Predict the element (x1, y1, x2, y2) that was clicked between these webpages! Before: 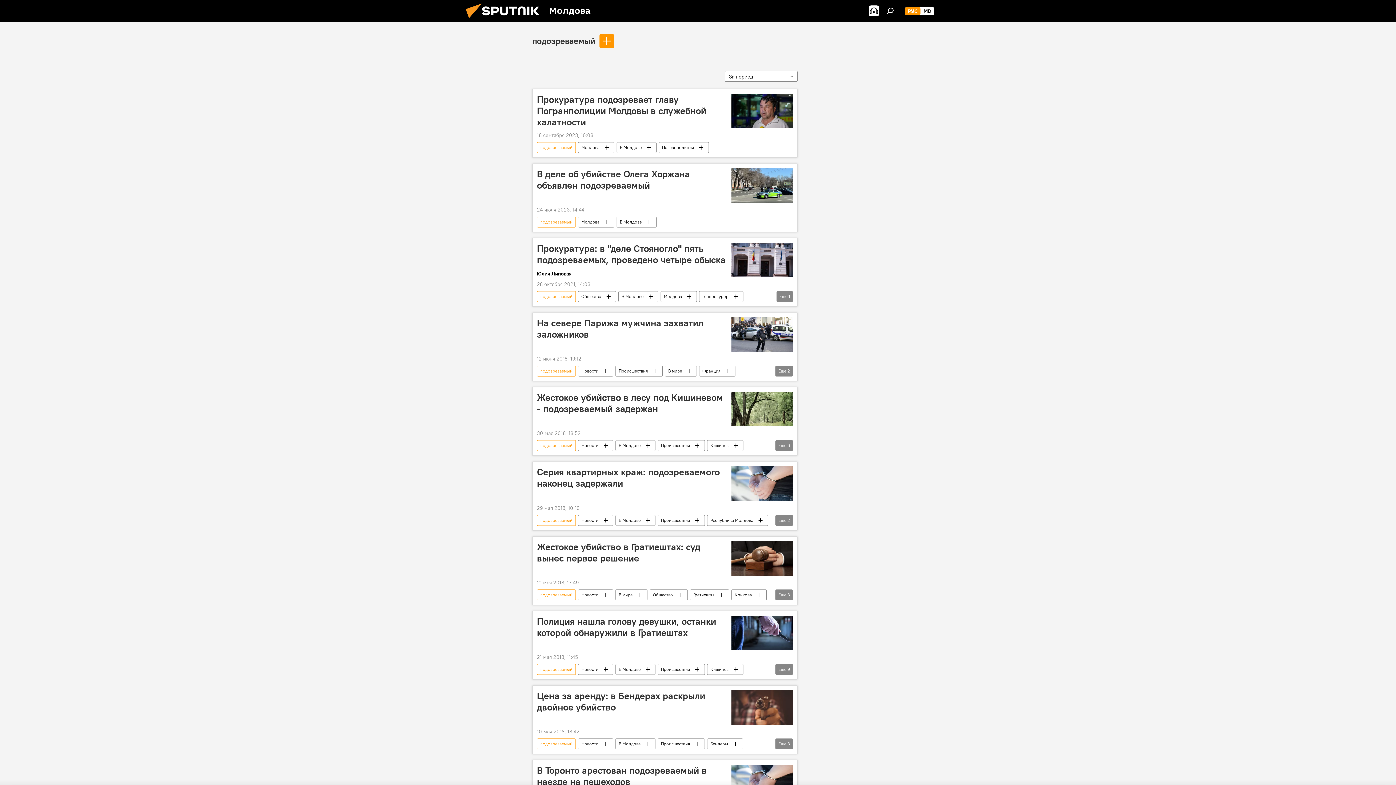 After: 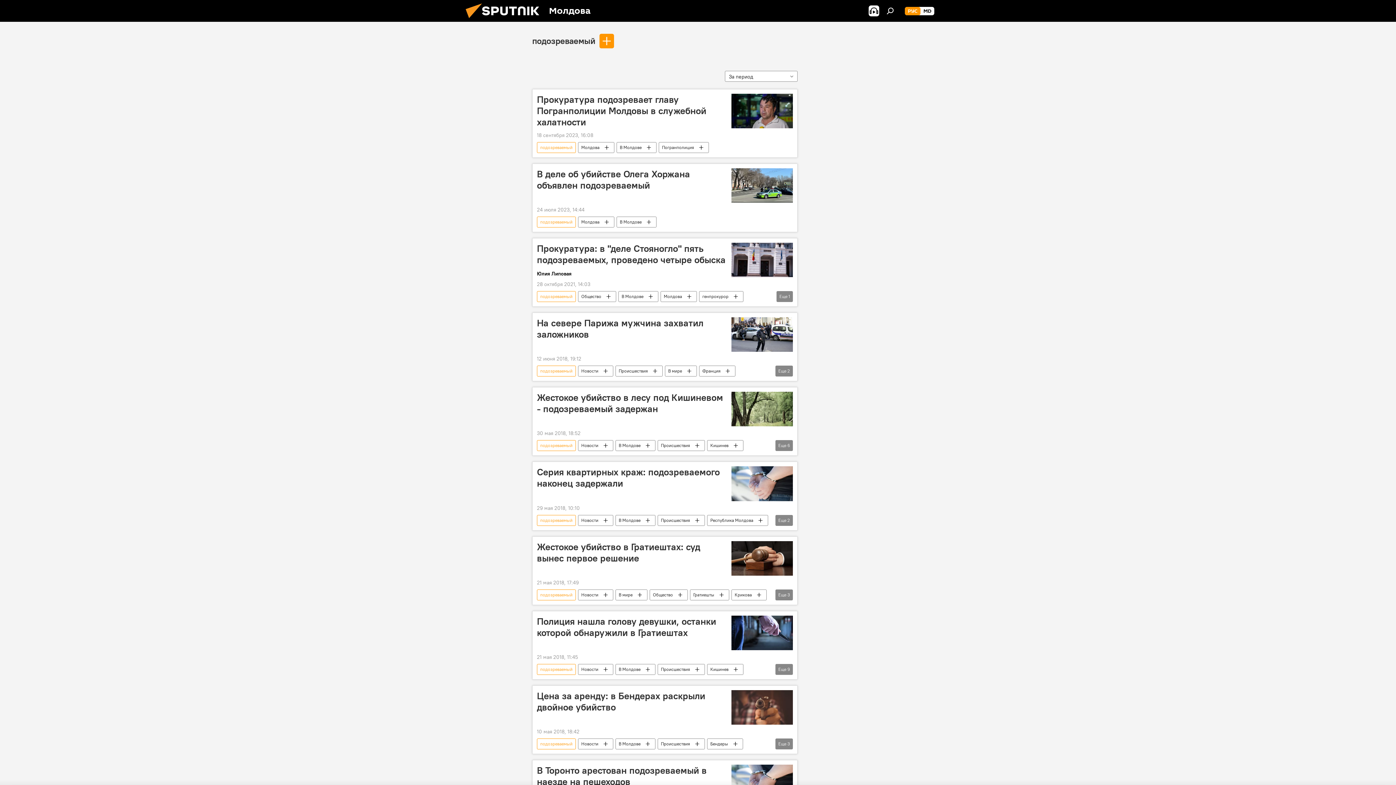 Action: bbox: (537, 440, 575, 451) label: подозреваемый